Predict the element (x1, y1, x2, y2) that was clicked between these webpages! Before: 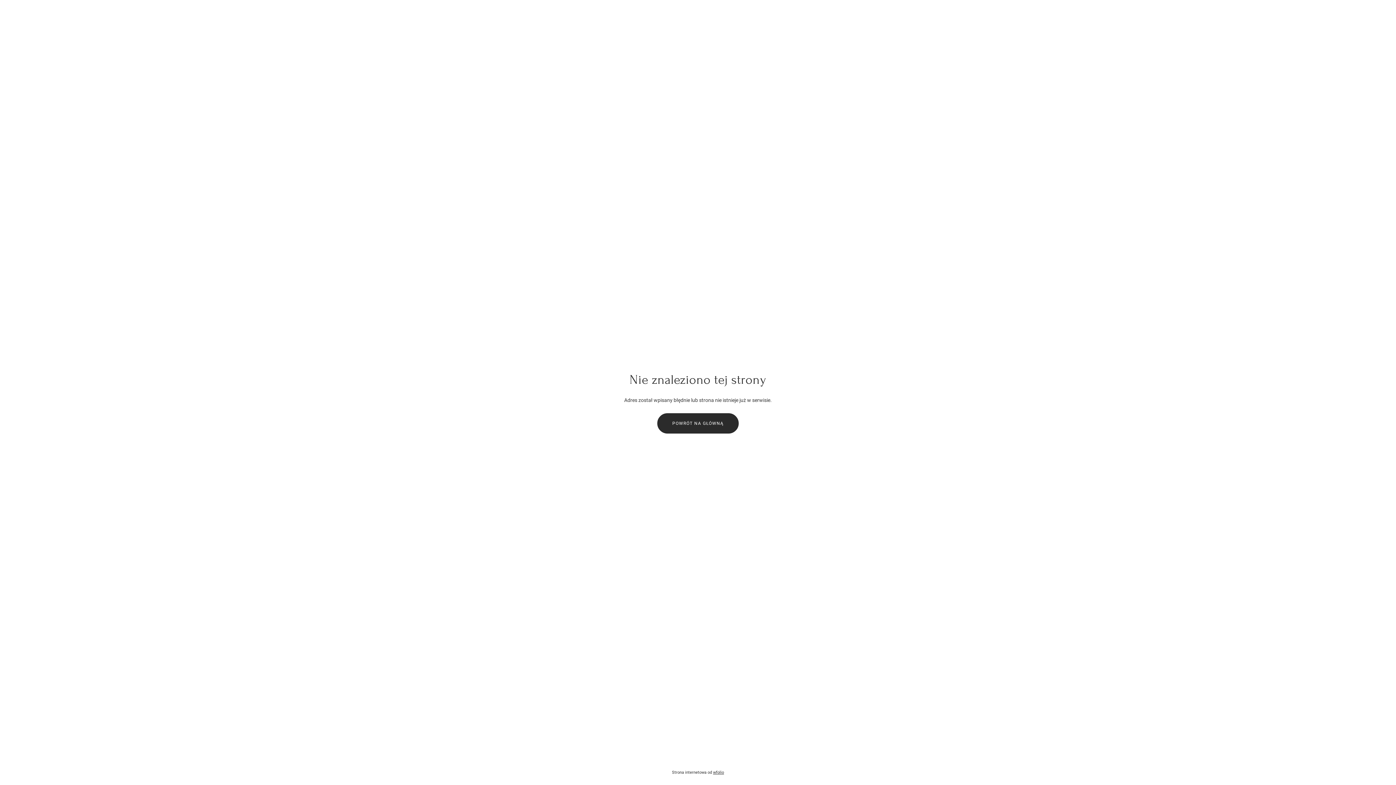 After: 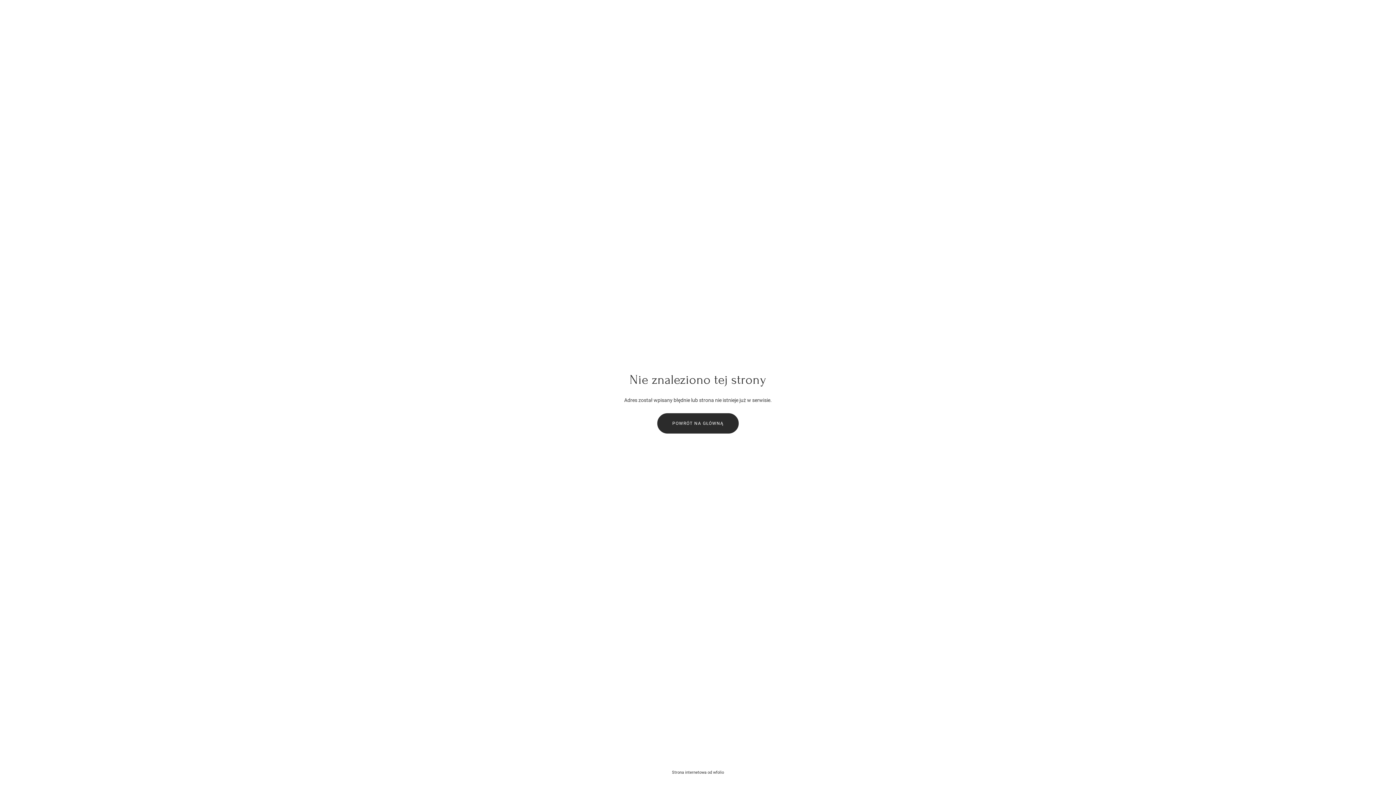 Action: label: wfolio bbox: (713, 770, 724, 775)